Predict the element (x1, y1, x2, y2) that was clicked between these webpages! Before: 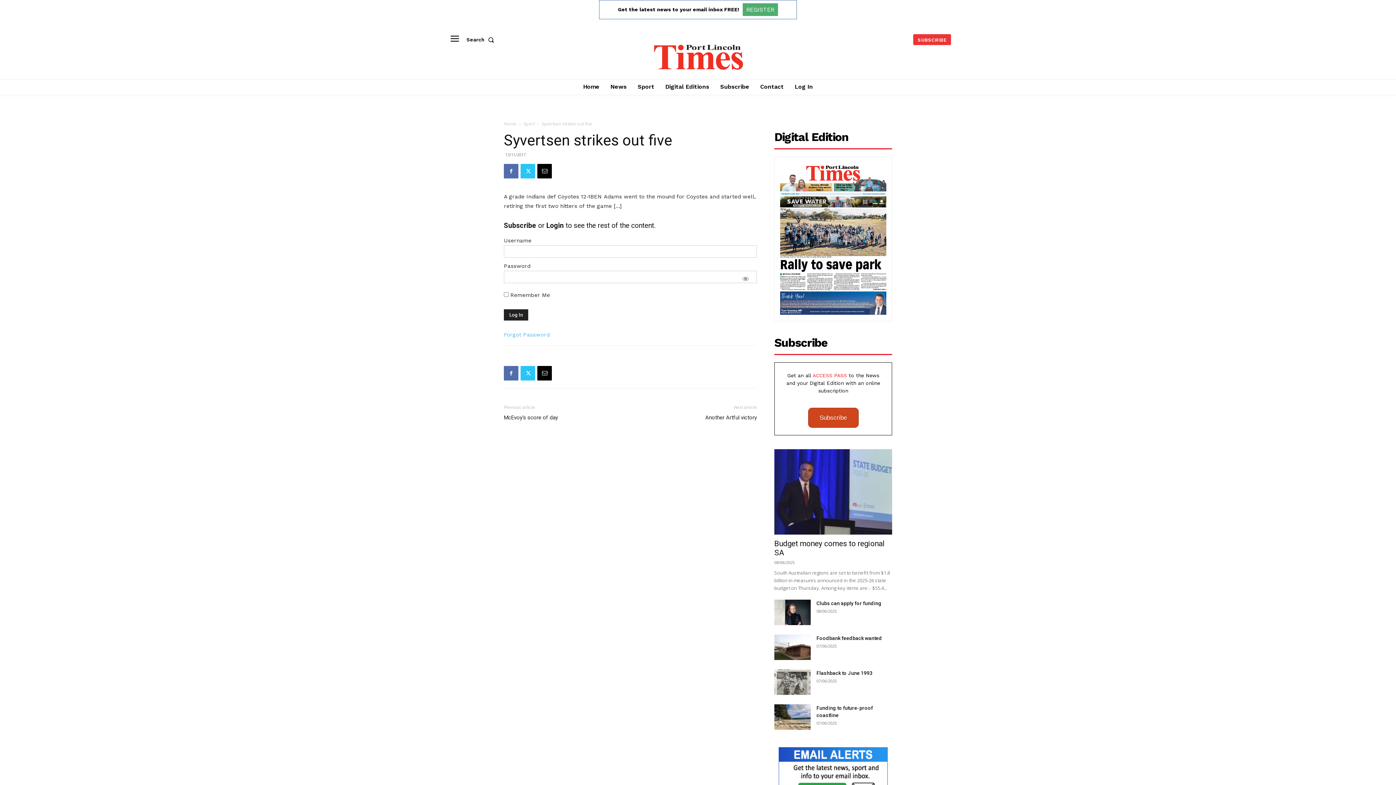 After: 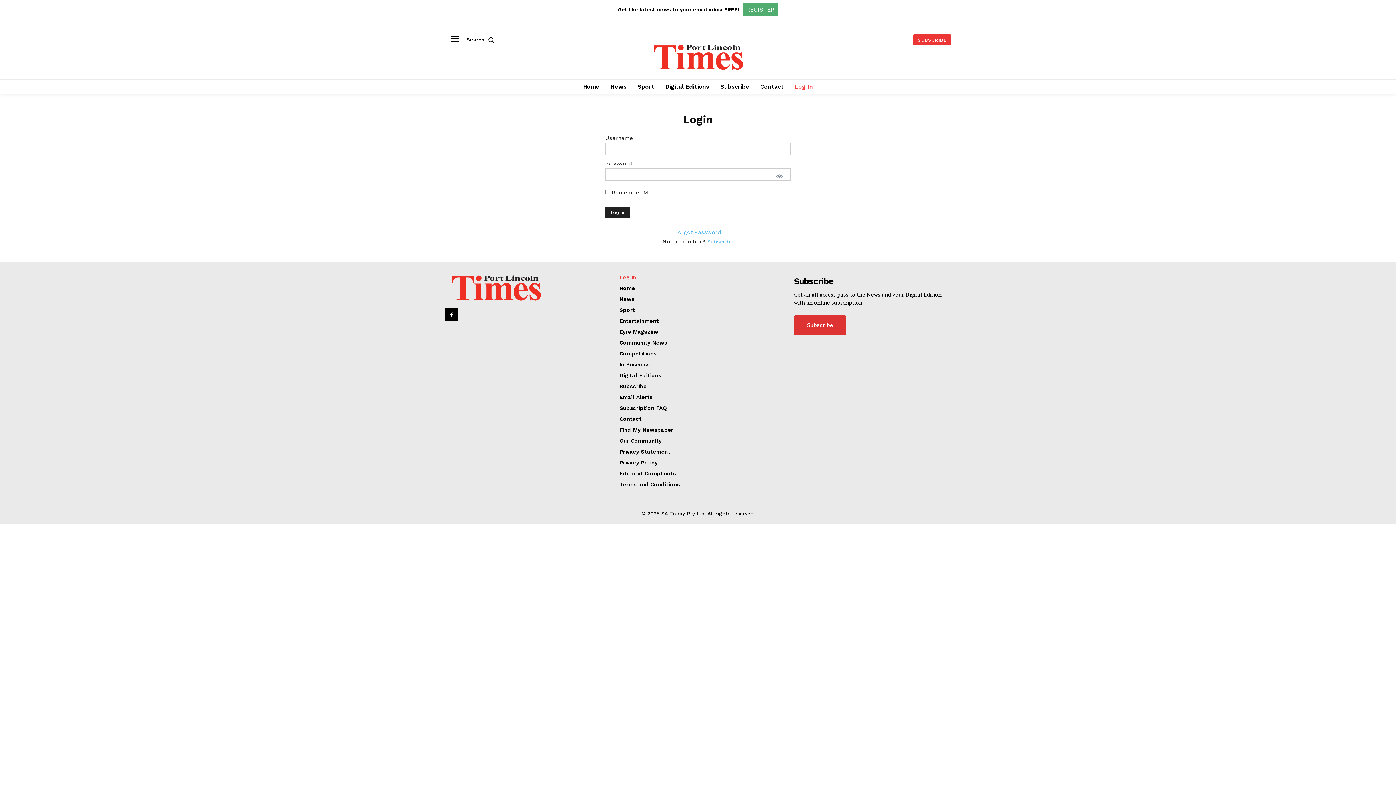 Action: bbox: (546, 221, 564, 229) label: Login